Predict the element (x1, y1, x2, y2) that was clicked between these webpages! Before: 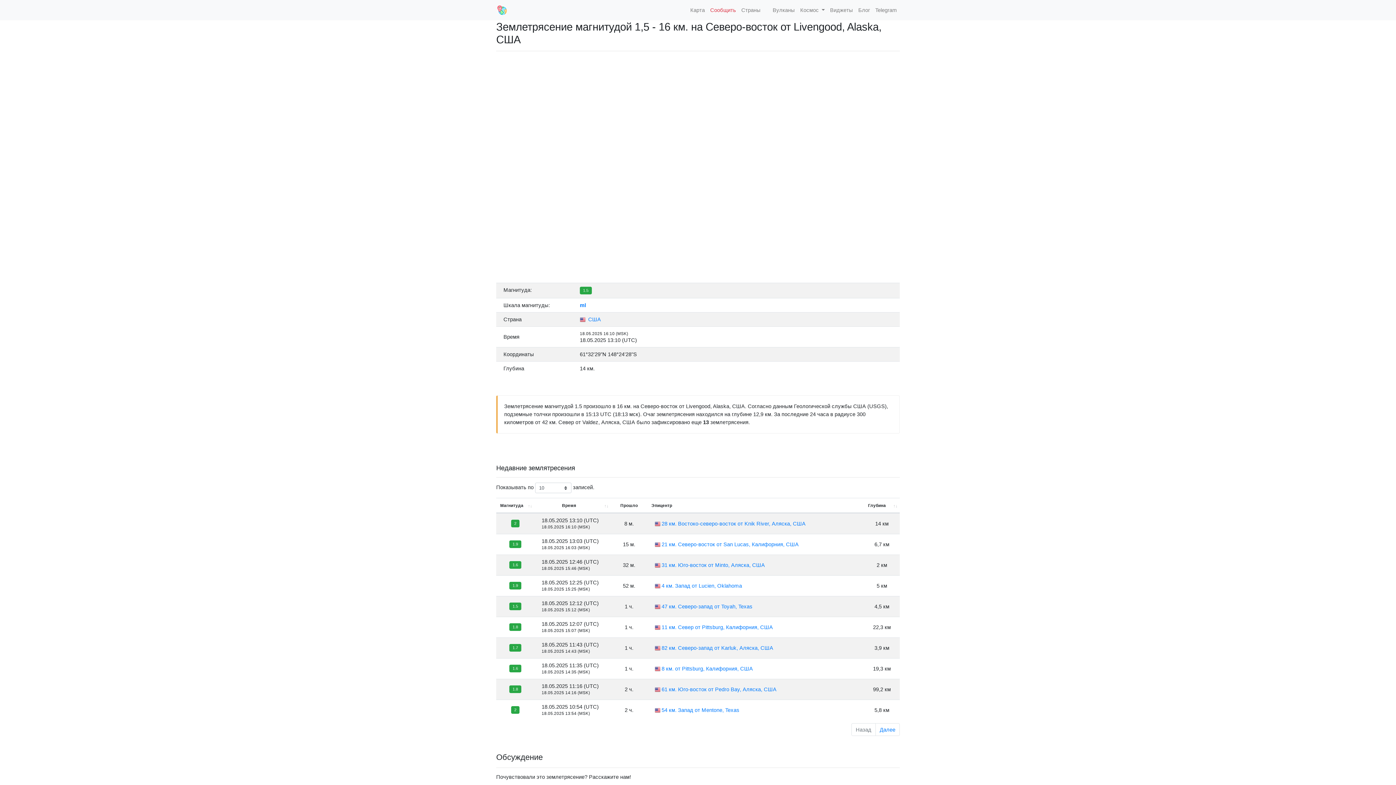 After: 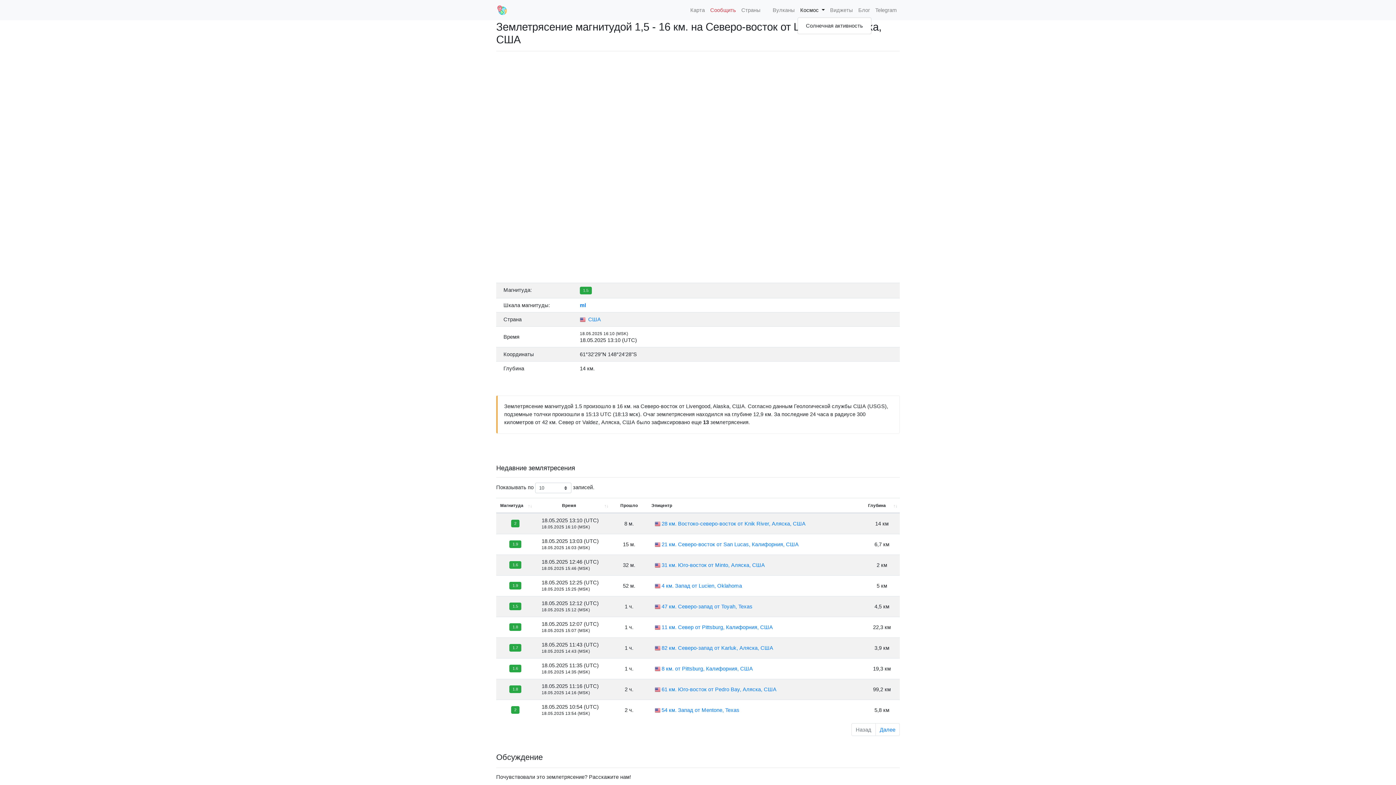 Action: bbox: (797, 3, 827, 16) label: Космос 